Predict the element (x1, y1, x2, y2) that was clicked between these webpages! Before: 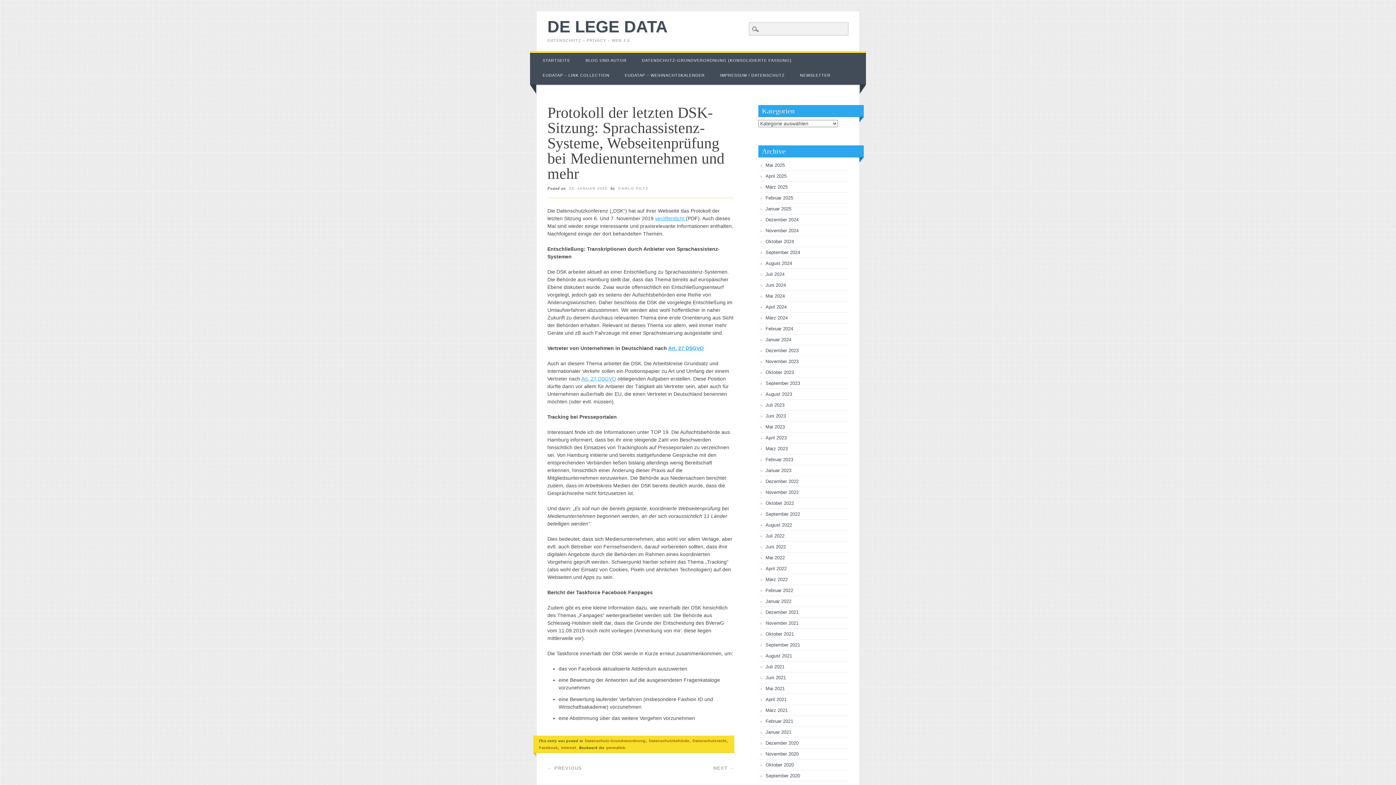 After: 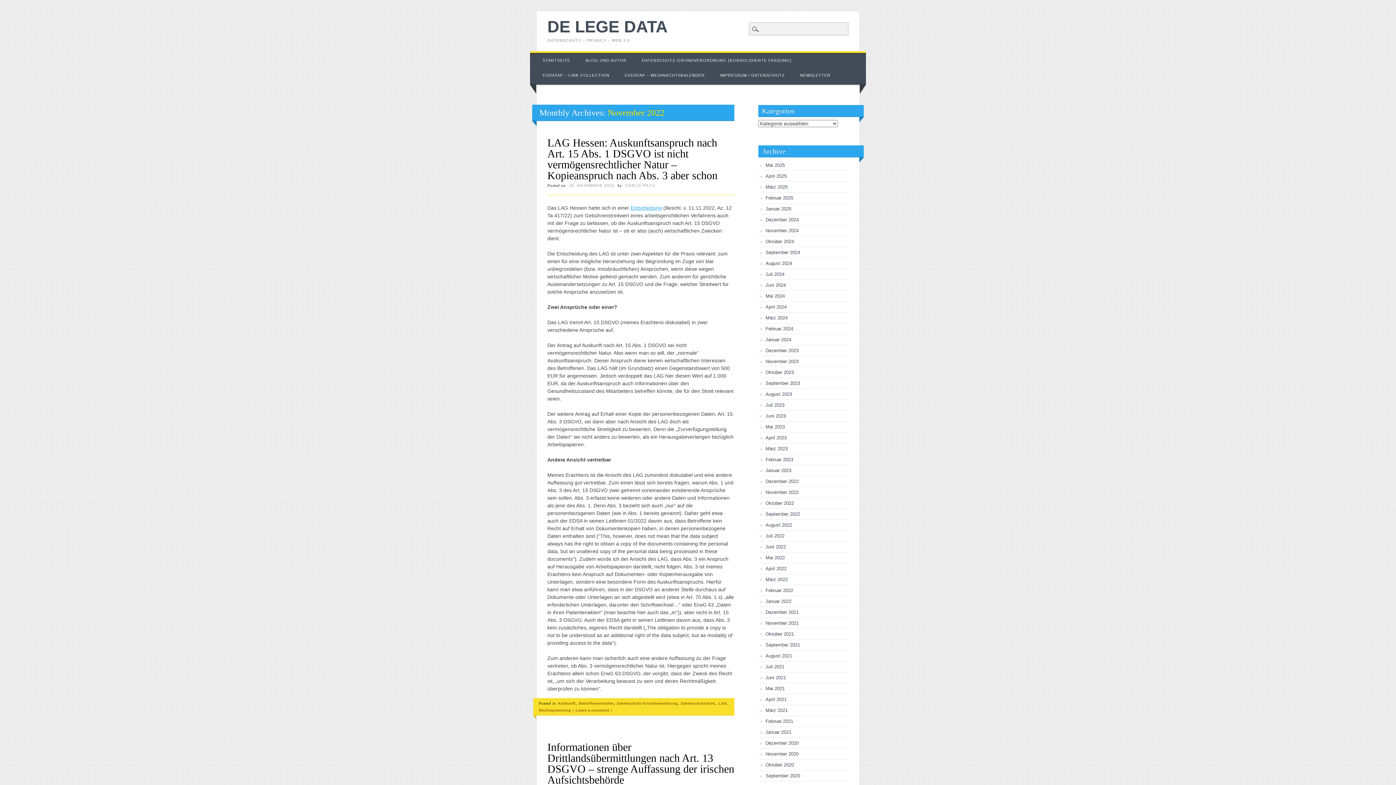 Action: label: November 2022 bbox: (765, 489, 798, 495)